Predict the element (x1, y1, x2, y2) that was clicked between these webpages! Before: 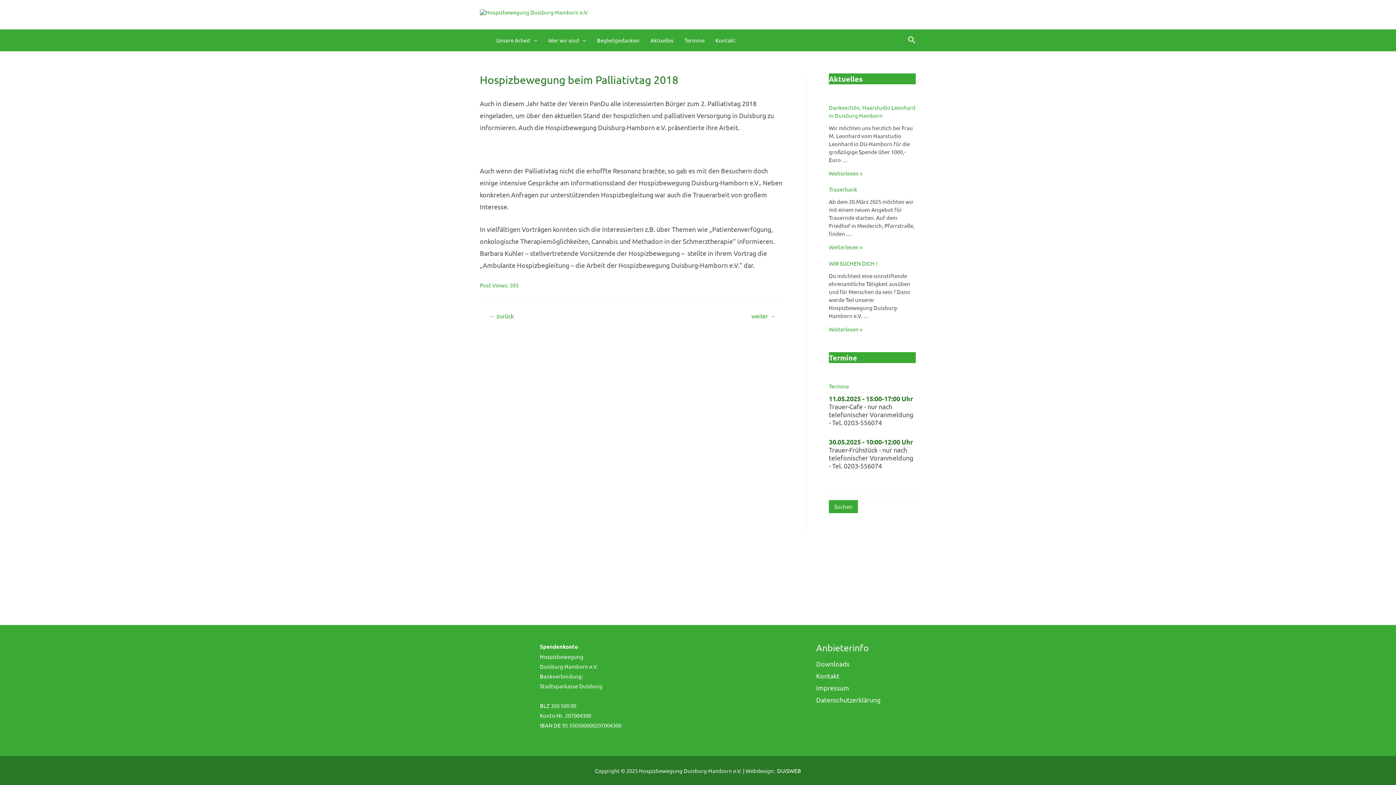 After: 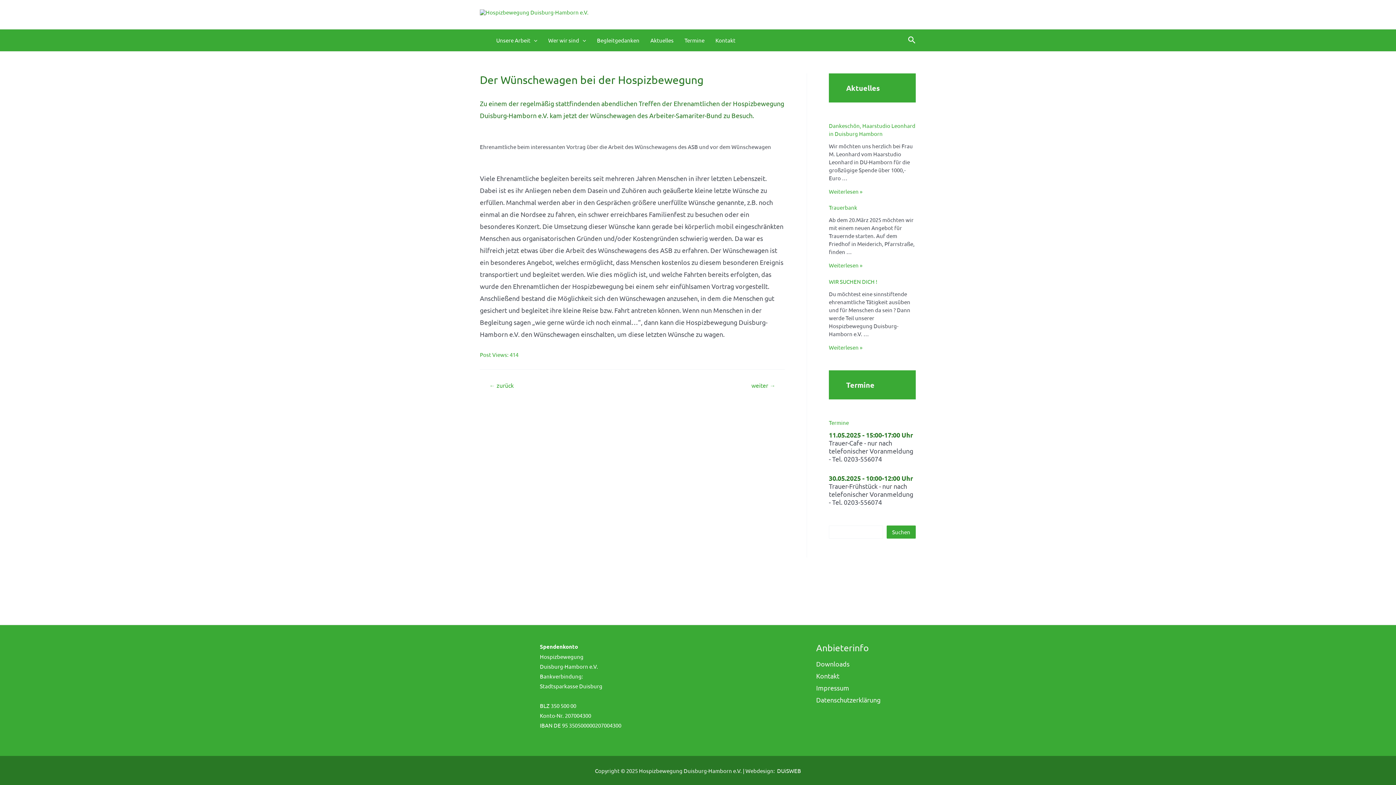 Action: bbox: (742, 313, 784, 319) label: weiter →